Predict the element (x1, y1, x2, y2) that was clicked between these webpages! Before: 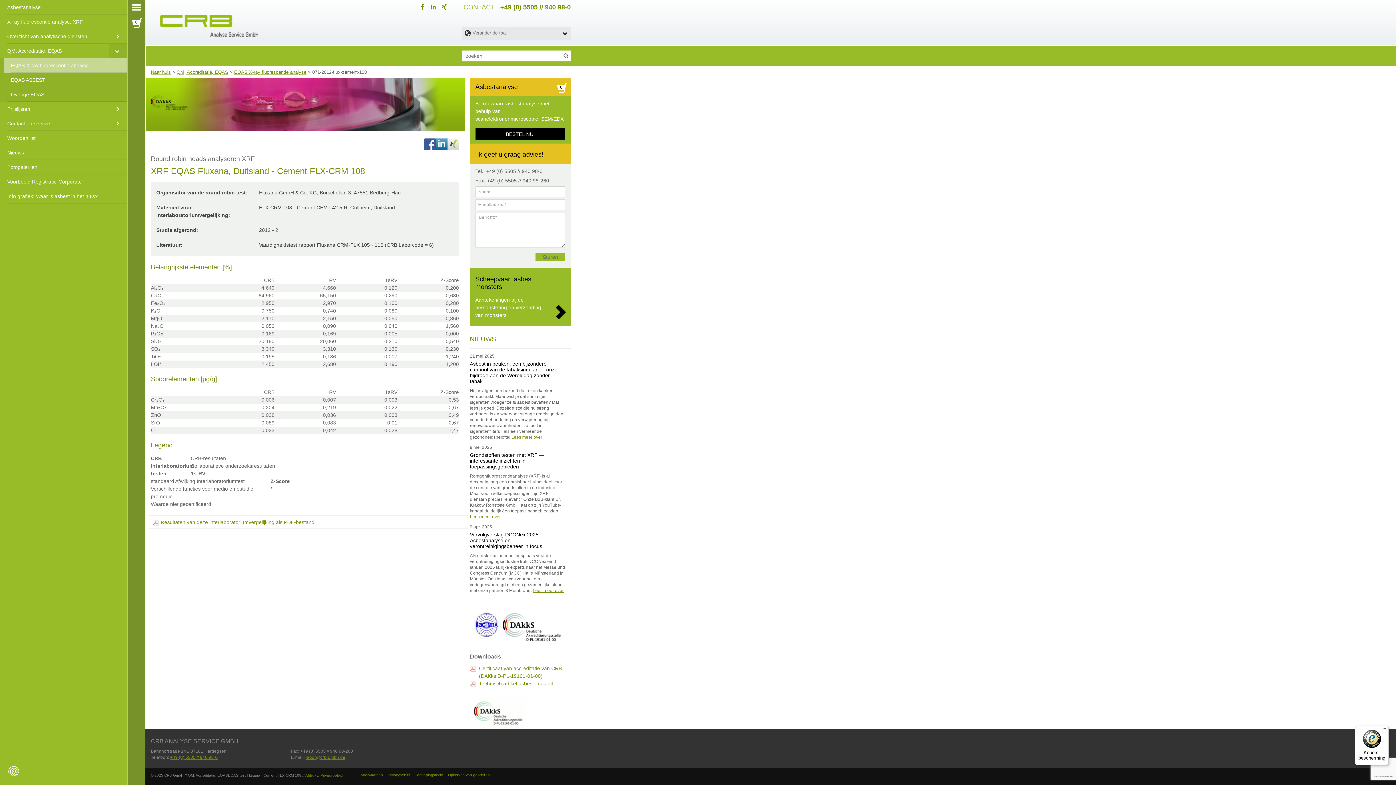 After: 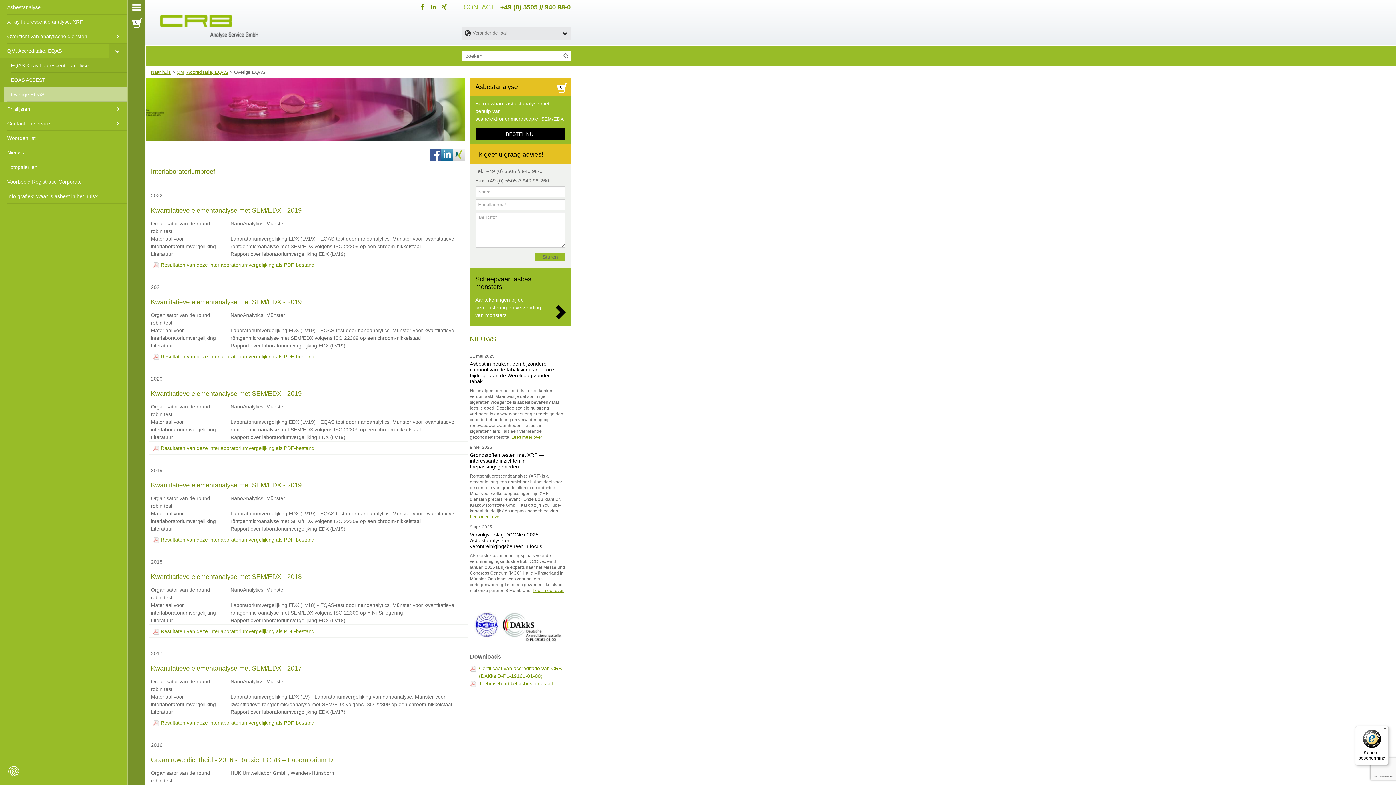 Action: bbox: (3, 87, 126, 101) label: Overige EQAS